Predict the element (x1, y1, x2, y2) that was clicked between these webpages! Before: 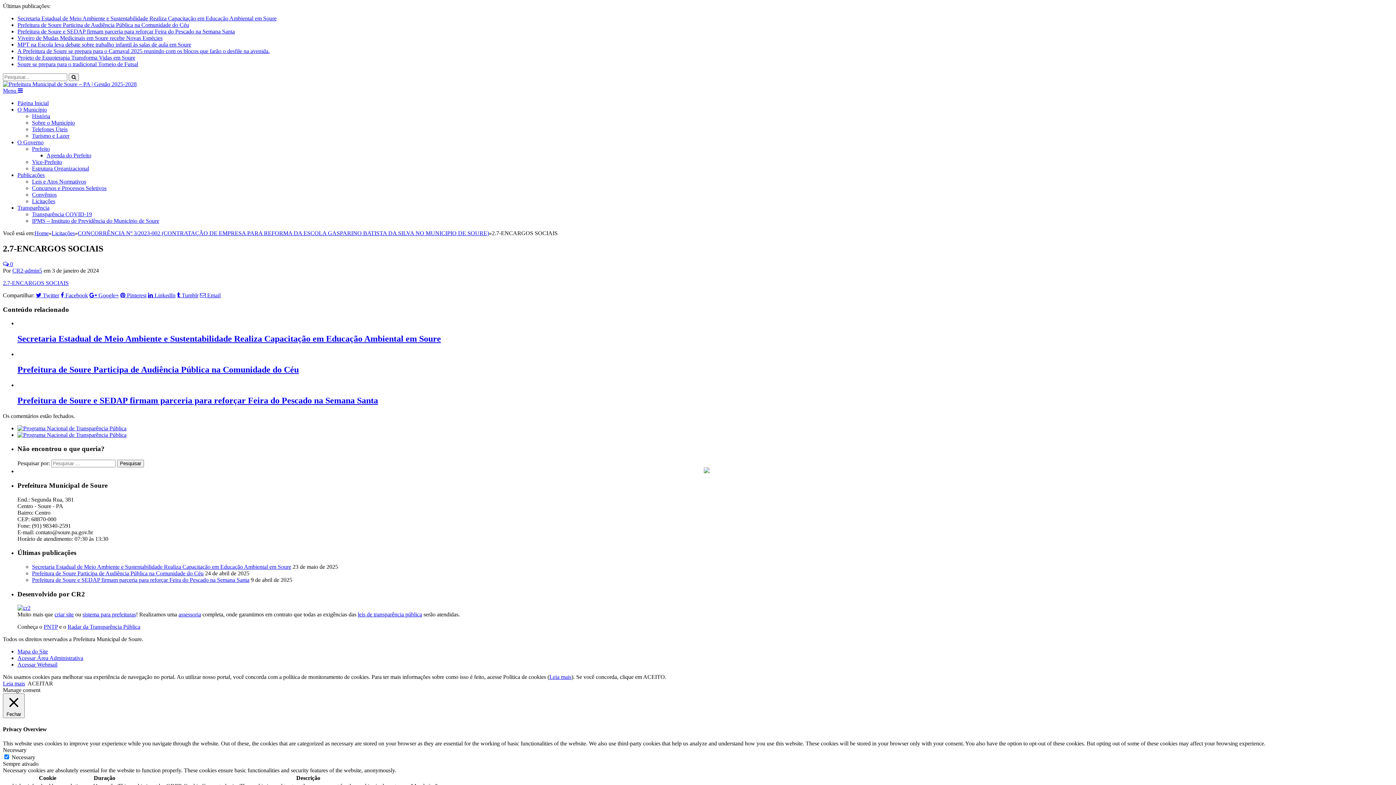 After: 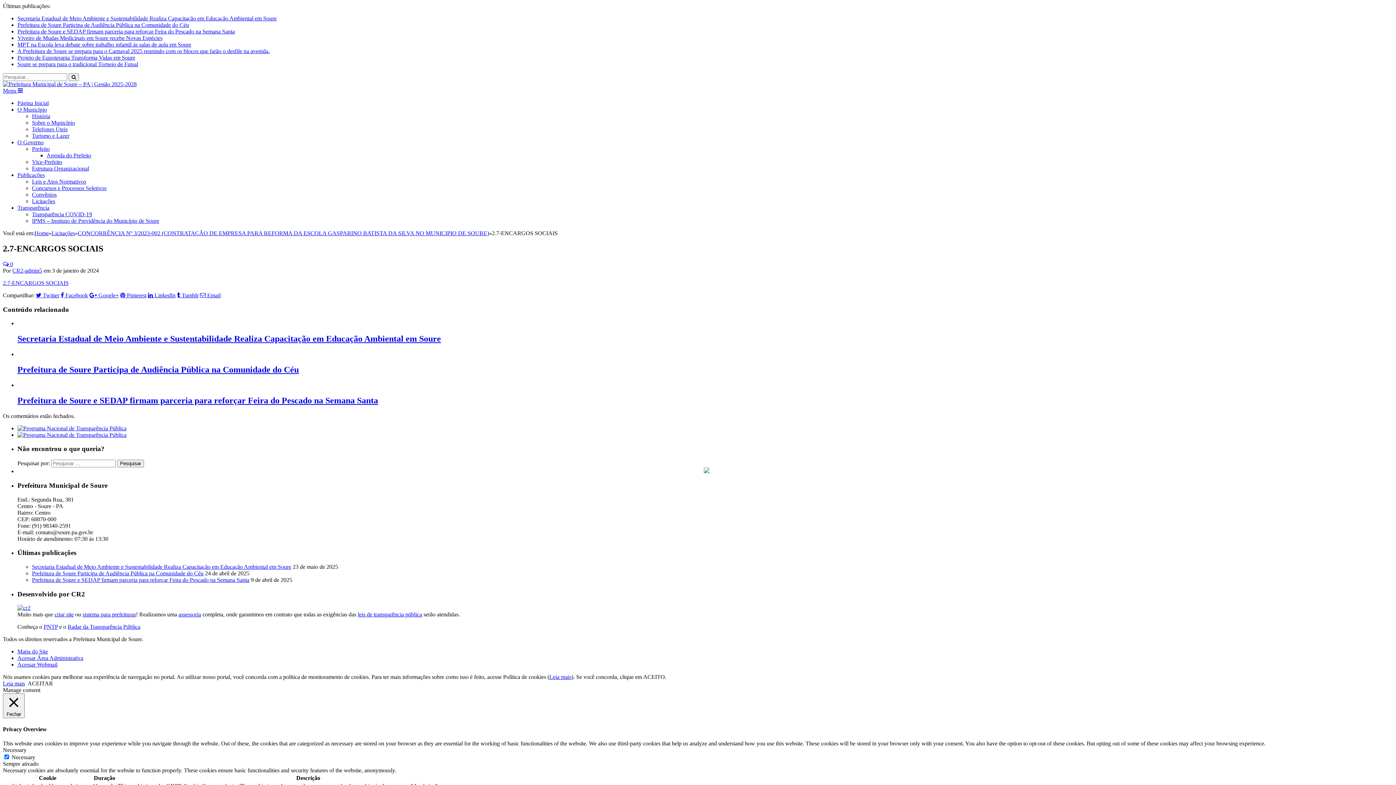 Action: label: Transparência bbox: (17, 204, 49, 210)